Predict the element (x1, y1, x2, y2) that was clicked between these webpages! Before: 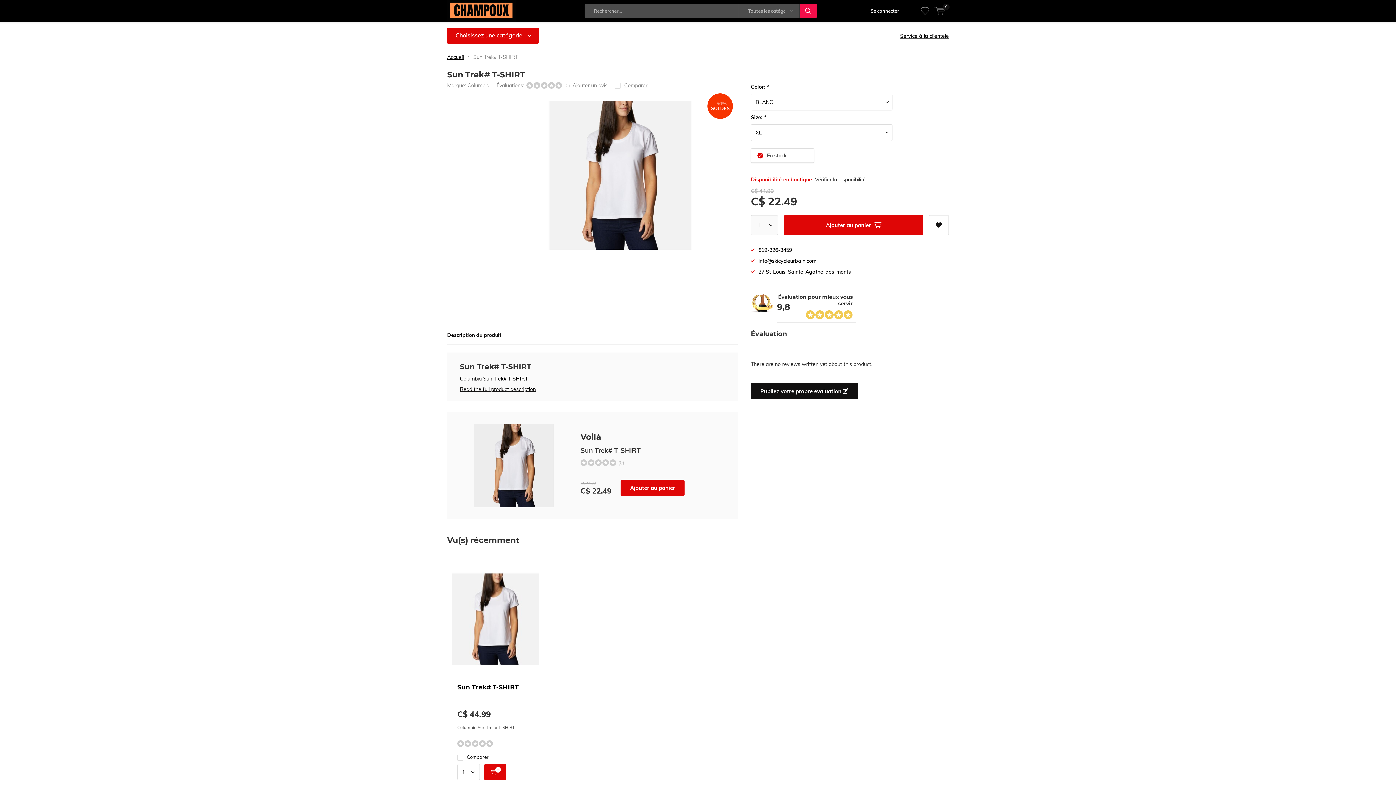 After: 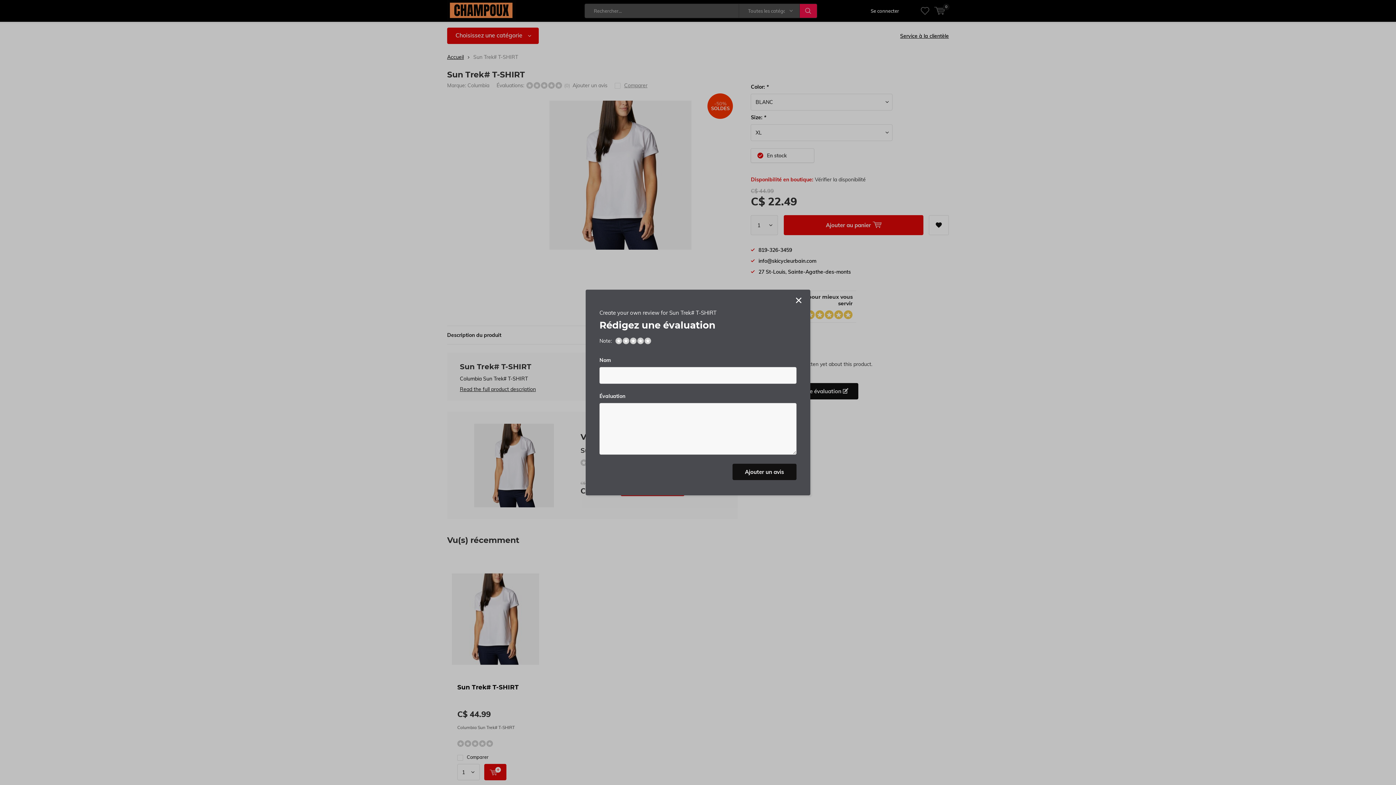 Action: label: Publiez votre propre évaluation  bbox: (751, 383, 858, 399)